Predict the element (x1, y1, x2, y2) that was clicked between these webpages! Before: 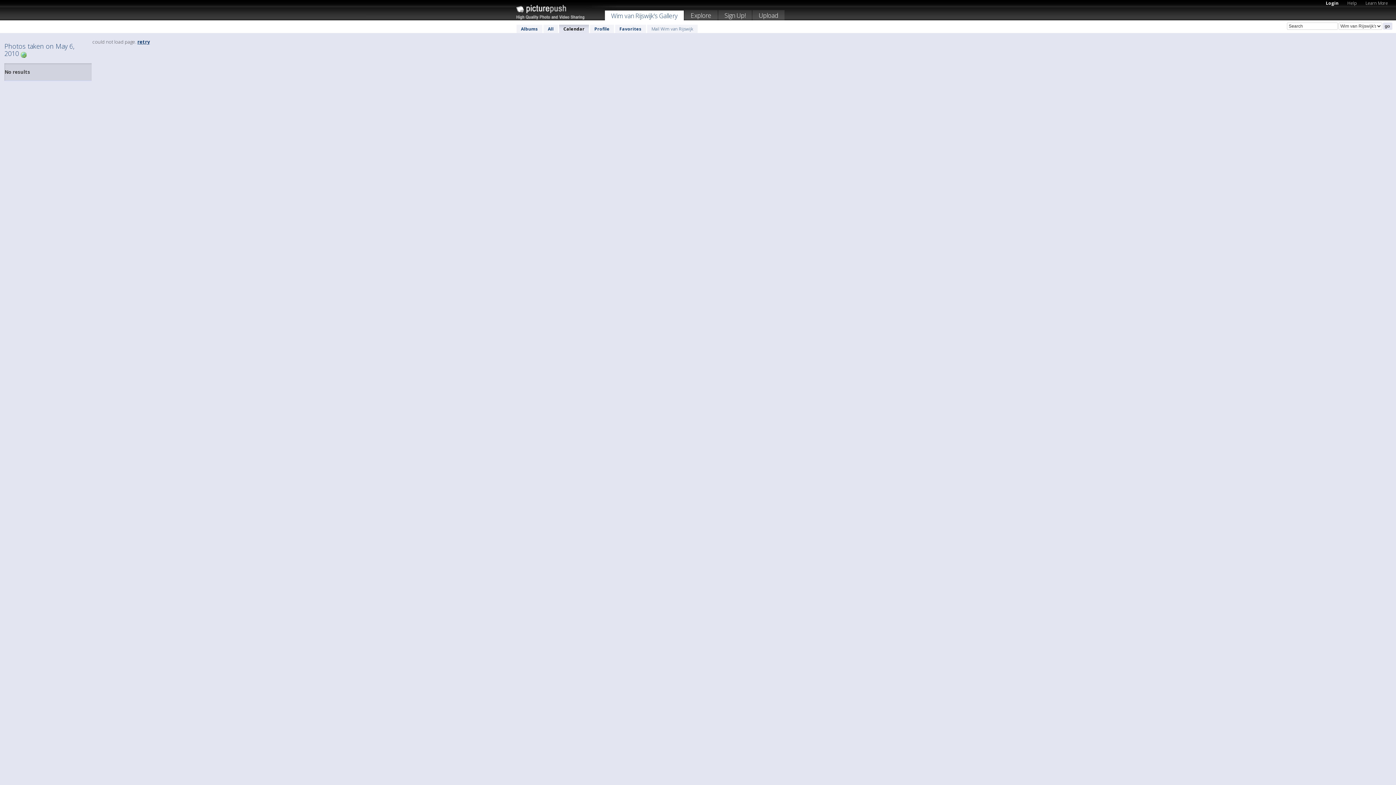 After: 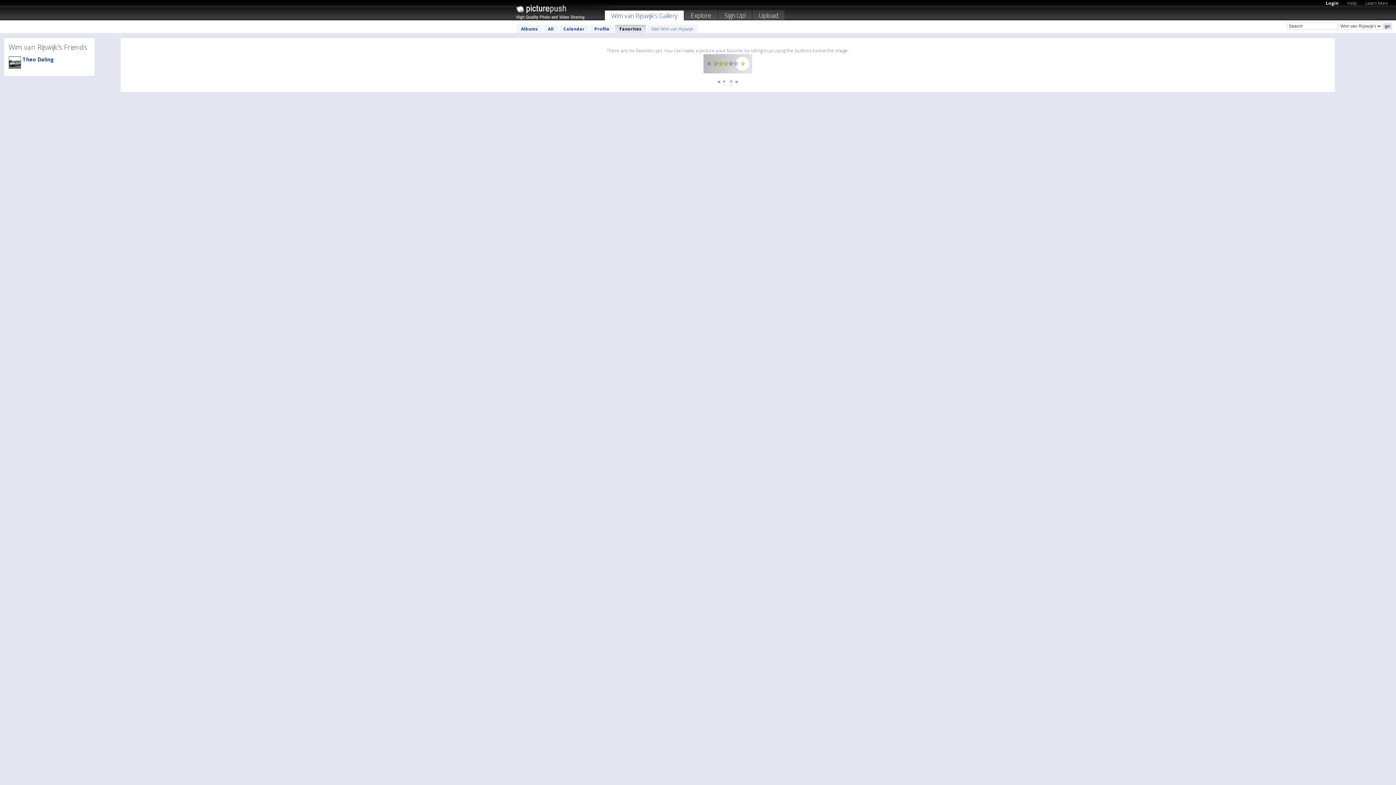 Action: label: Favorites bbox: (615, 24, 646, 33)